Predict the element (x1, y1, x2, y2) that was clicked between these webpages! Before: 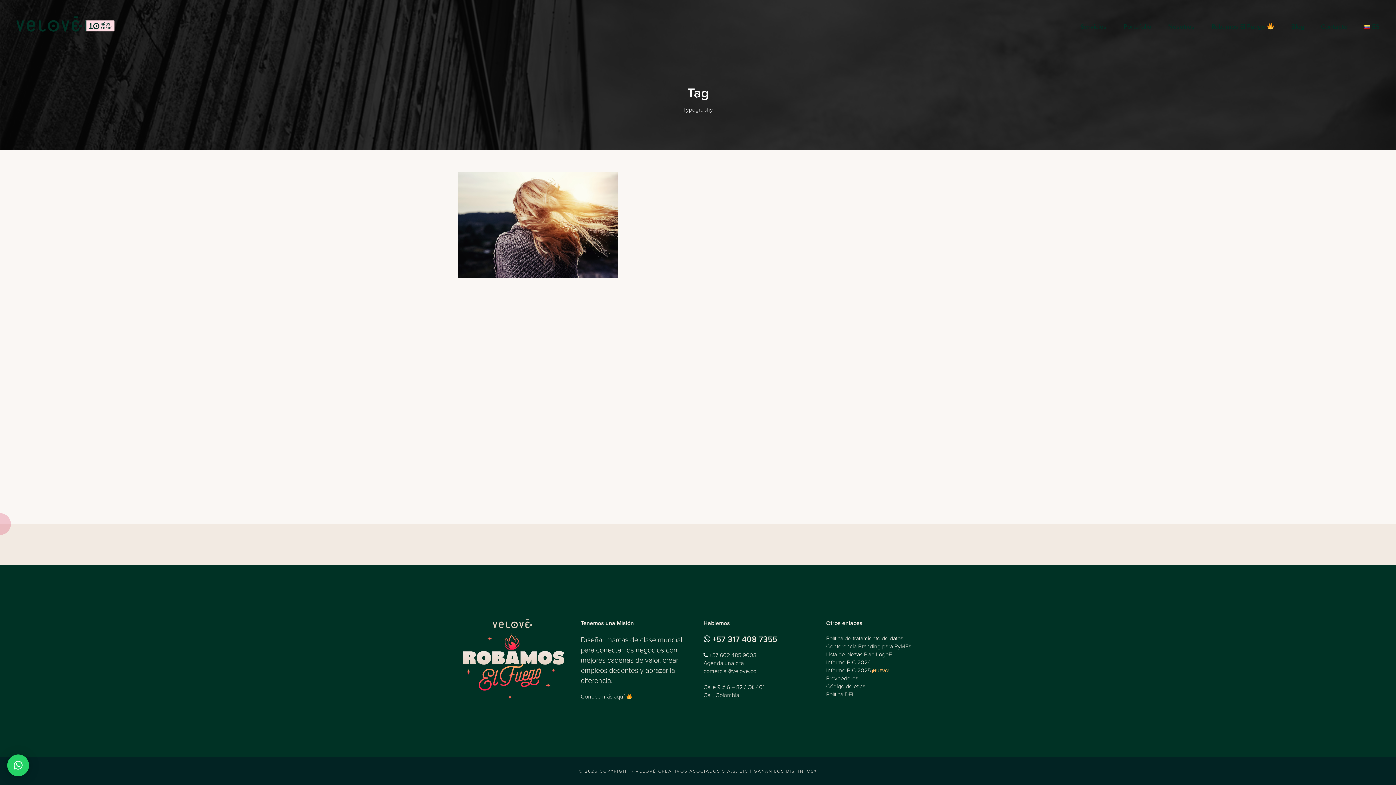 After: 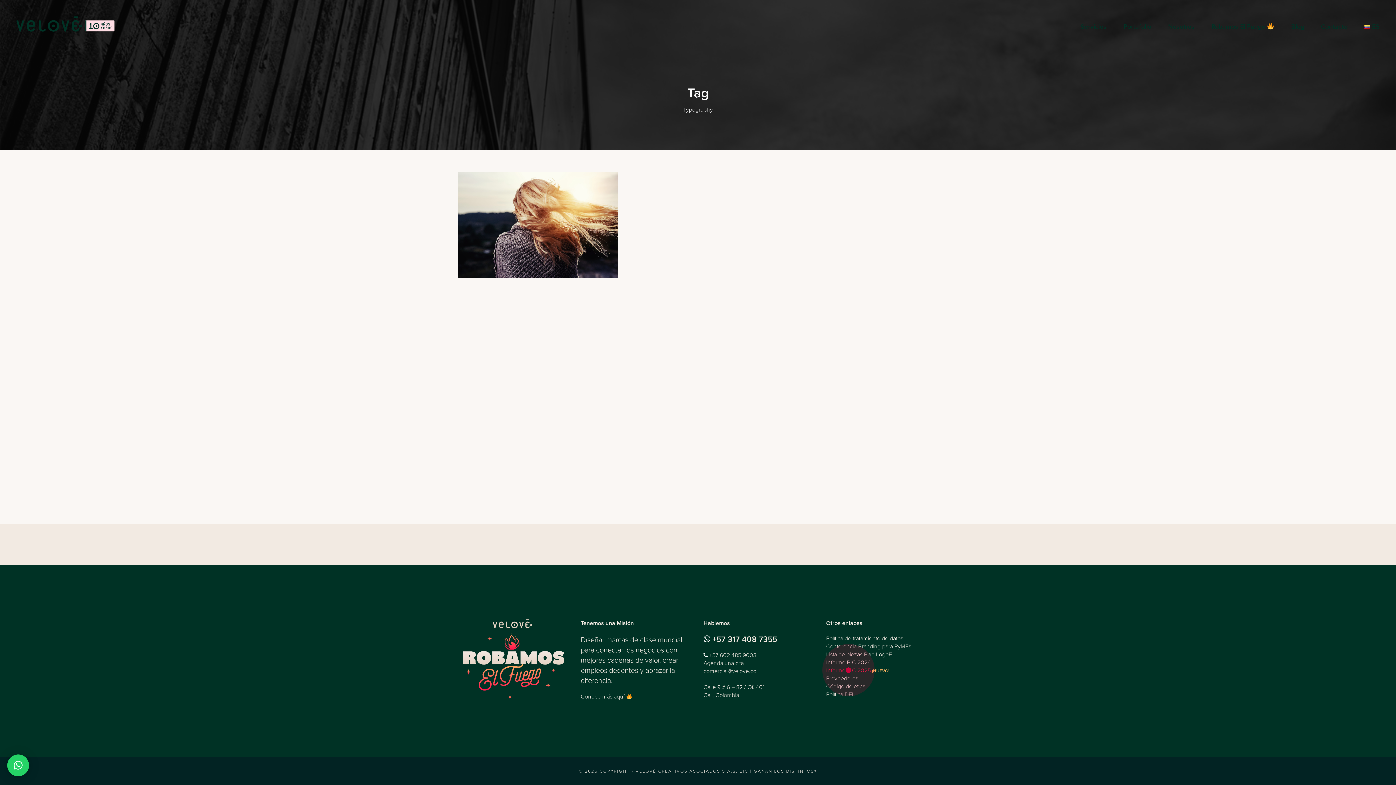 Action: label: Informe BIC 2025 ¡NUEVO! bbox: (826, 666, 889, 674)